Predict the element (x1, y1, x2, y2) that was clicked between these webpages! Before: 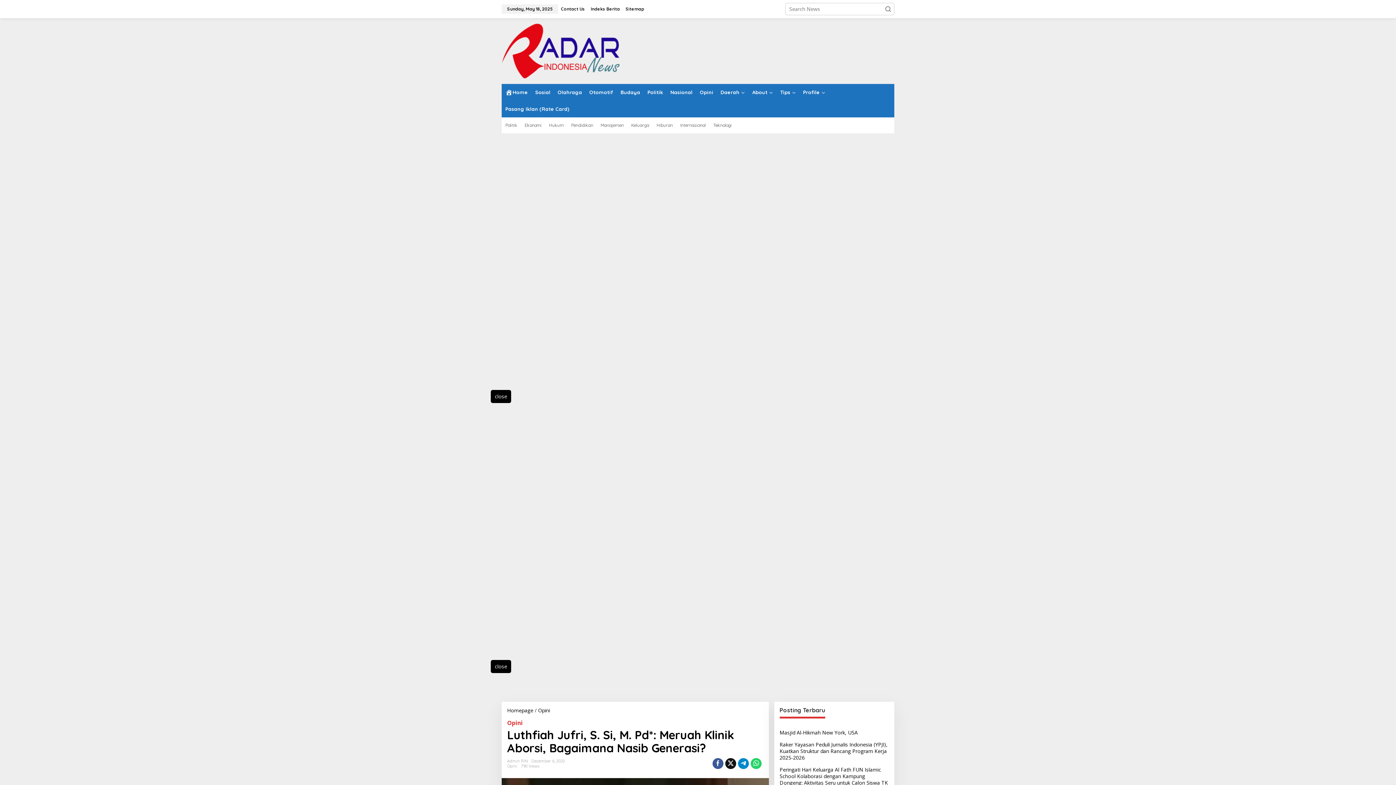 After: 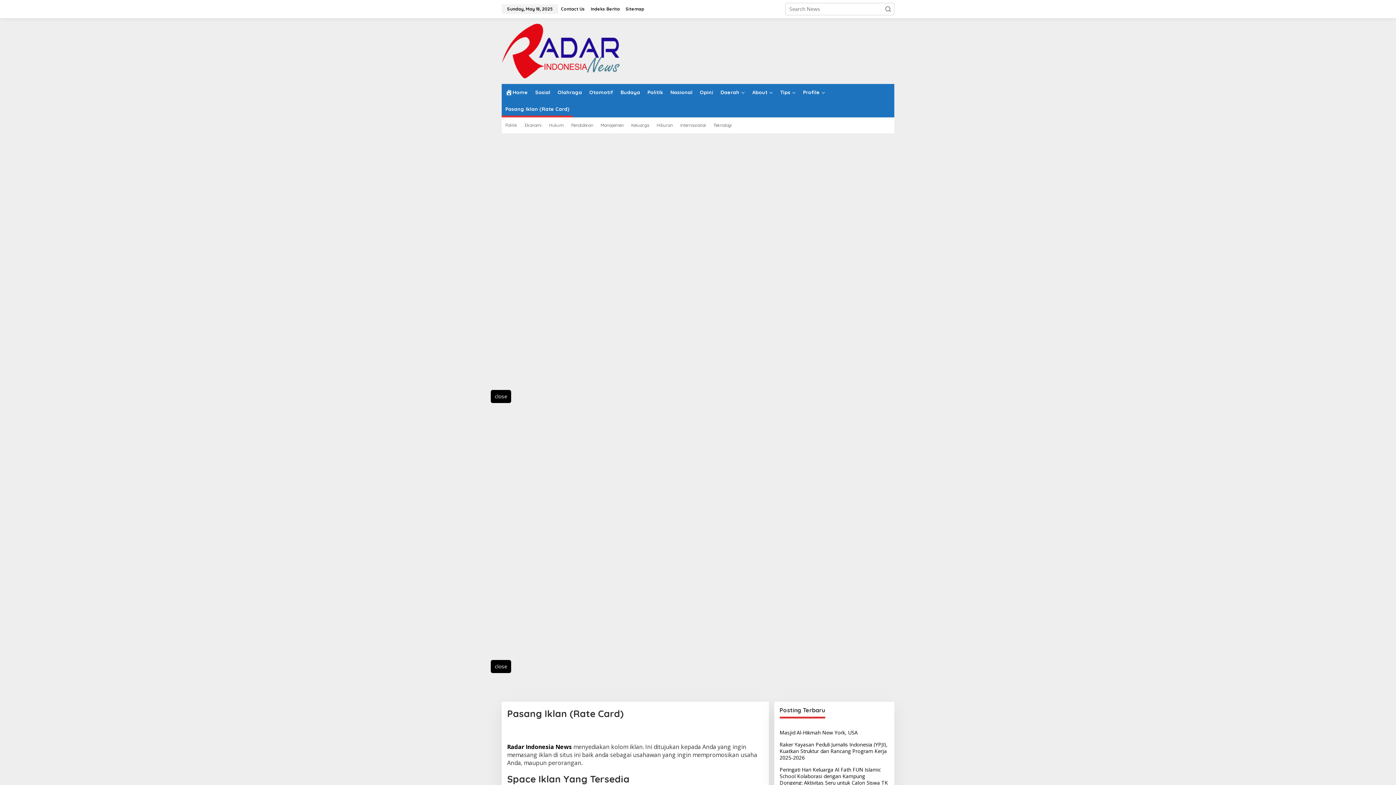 Action: bbox: (501, 100, 573, 117) label: Pasang Iklan (Rate Card)